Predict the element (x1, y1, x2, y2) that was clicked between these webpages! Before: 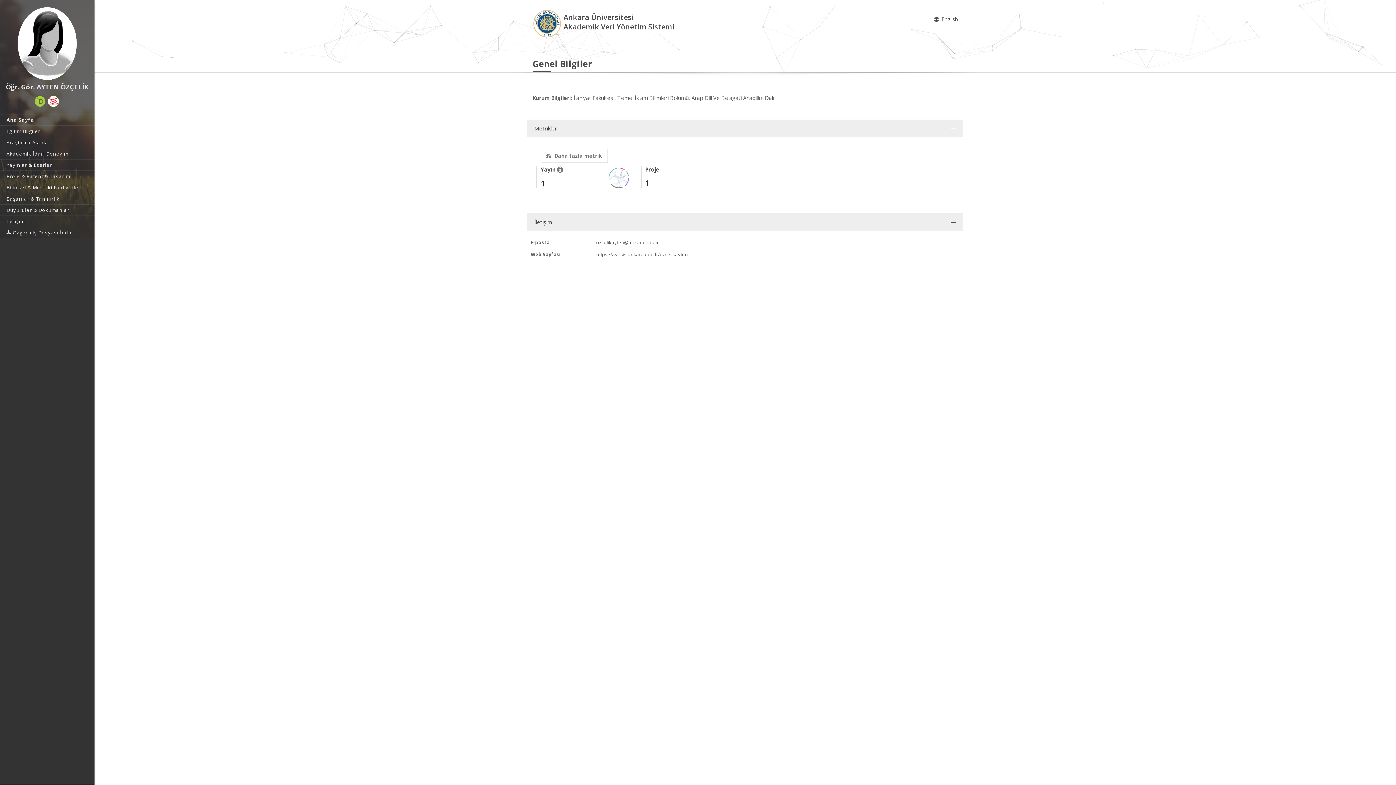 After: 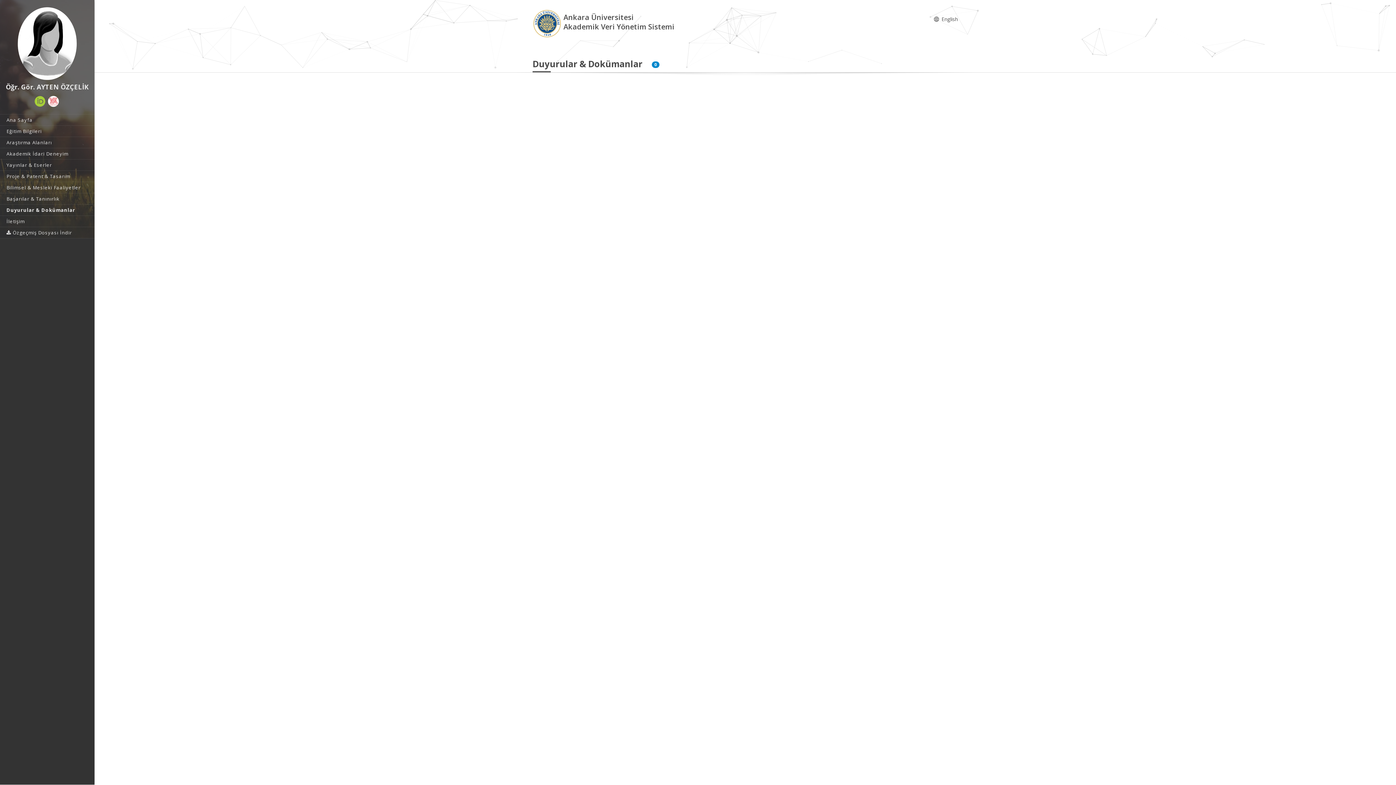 Action: bbox: (0, 204, 94, 215) label: Duyurular & Dokümanlar